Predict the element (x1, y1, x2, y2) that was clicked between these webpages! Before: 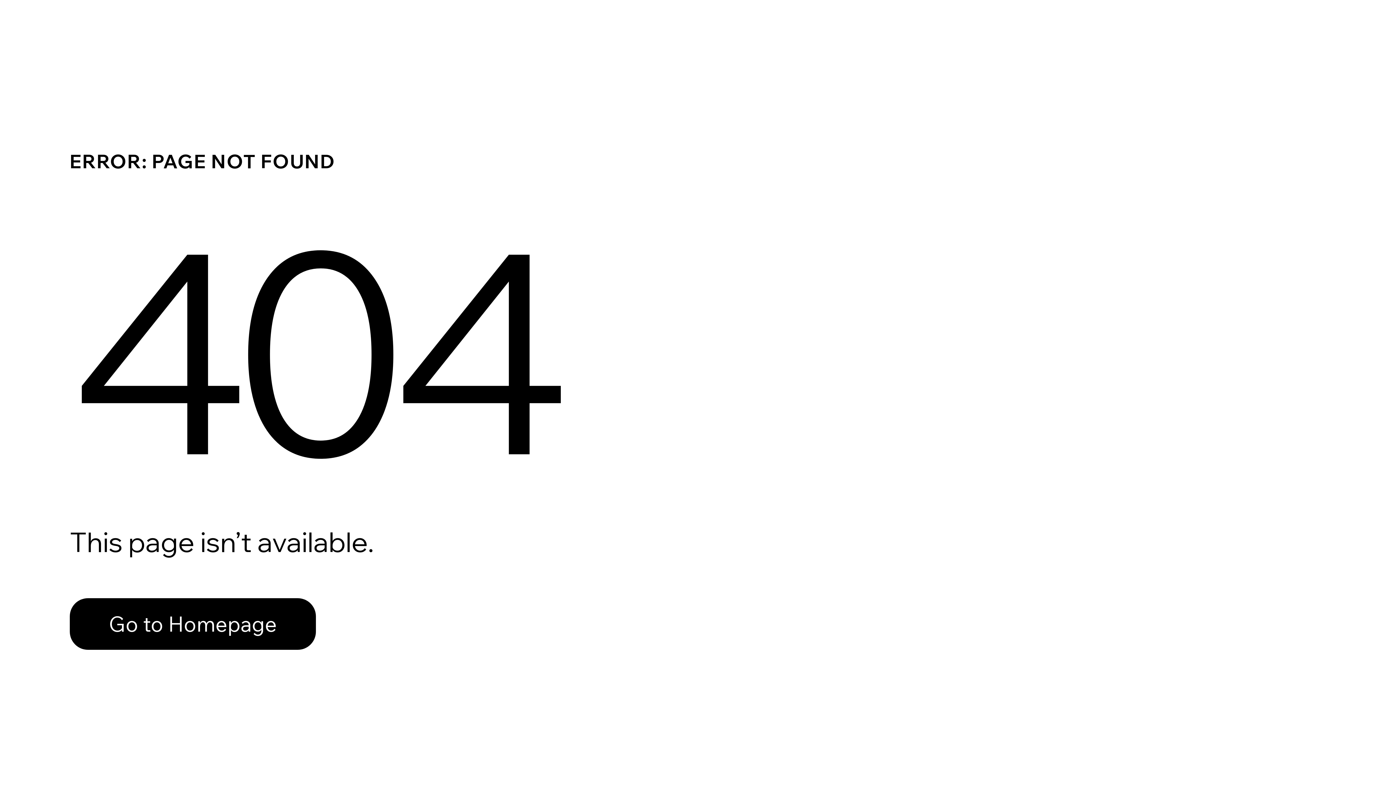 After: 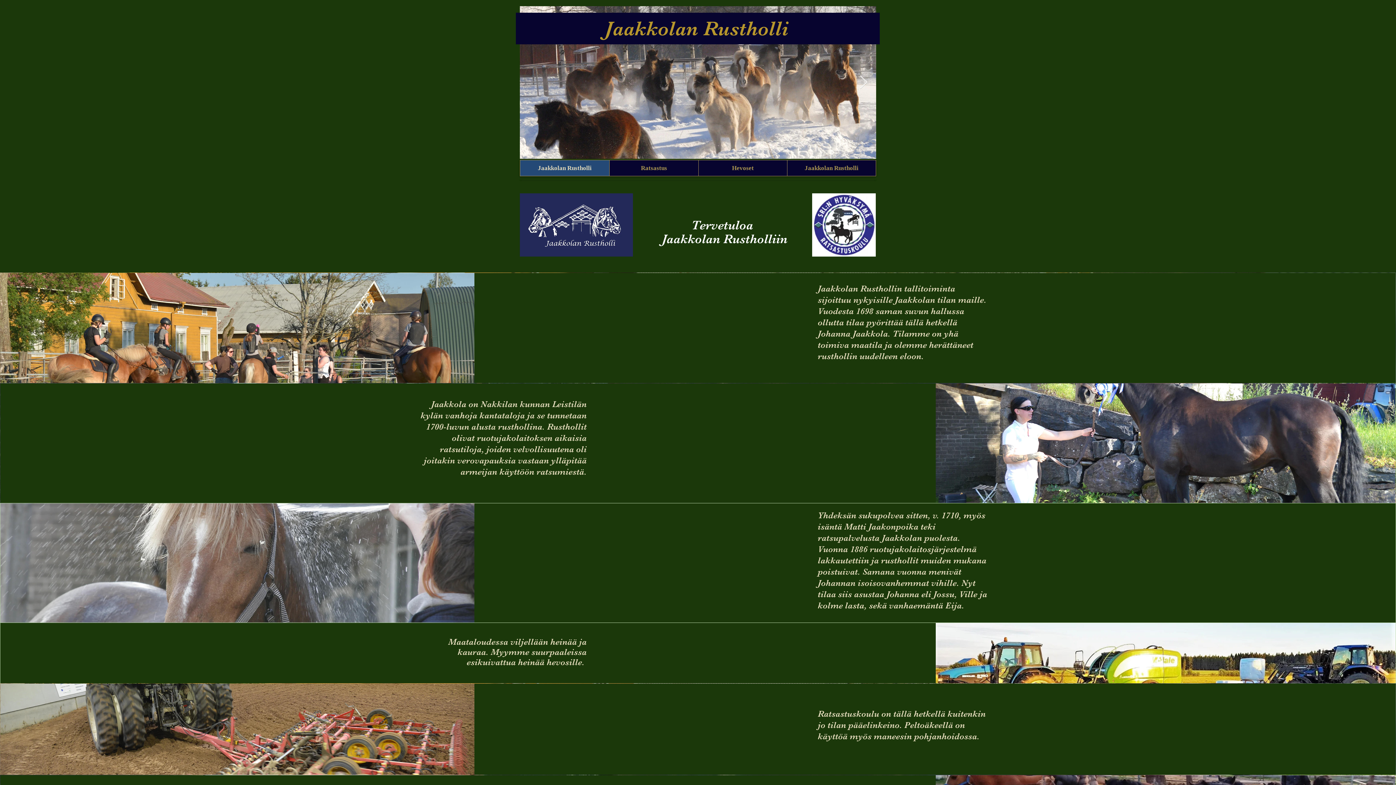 Action: bbox: (69, 582, 768, 659) label: Go to Homepage